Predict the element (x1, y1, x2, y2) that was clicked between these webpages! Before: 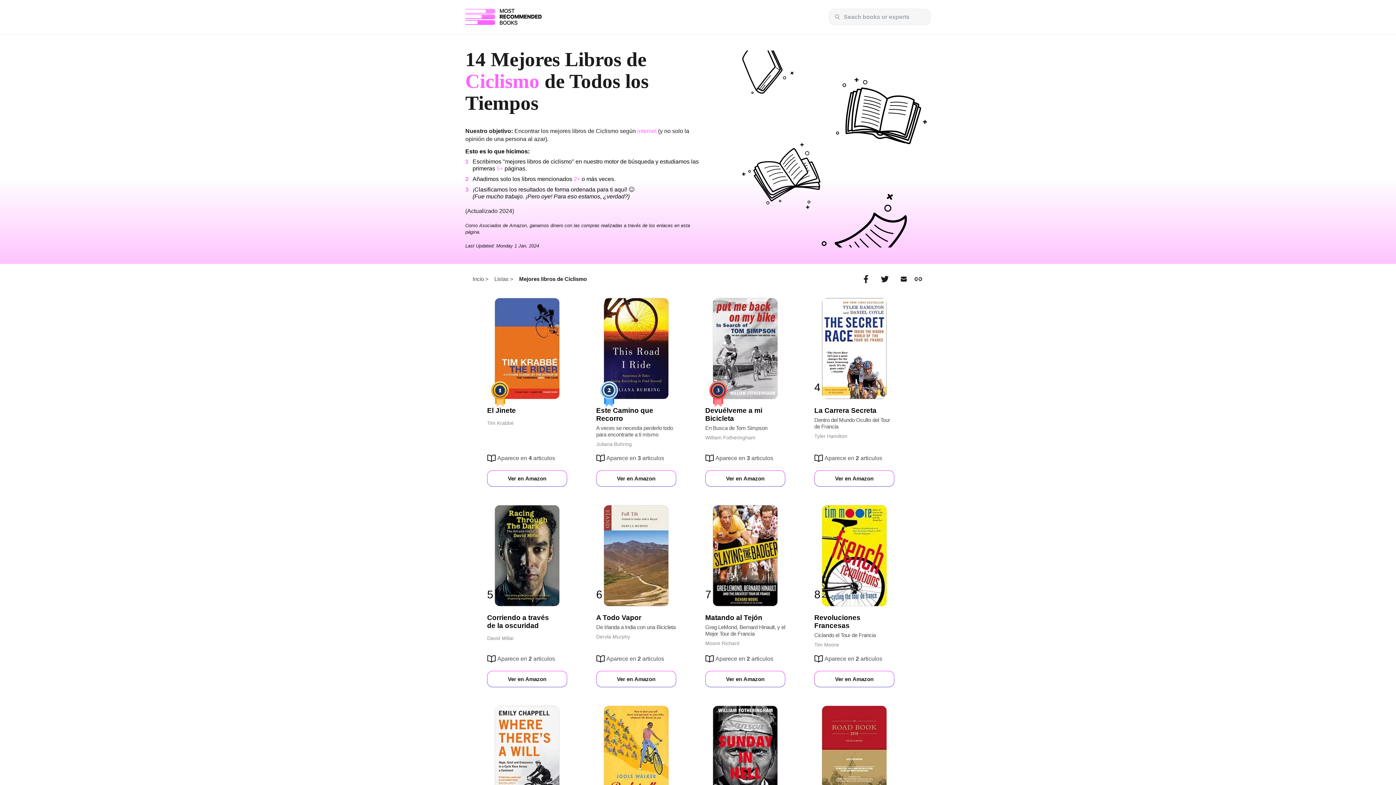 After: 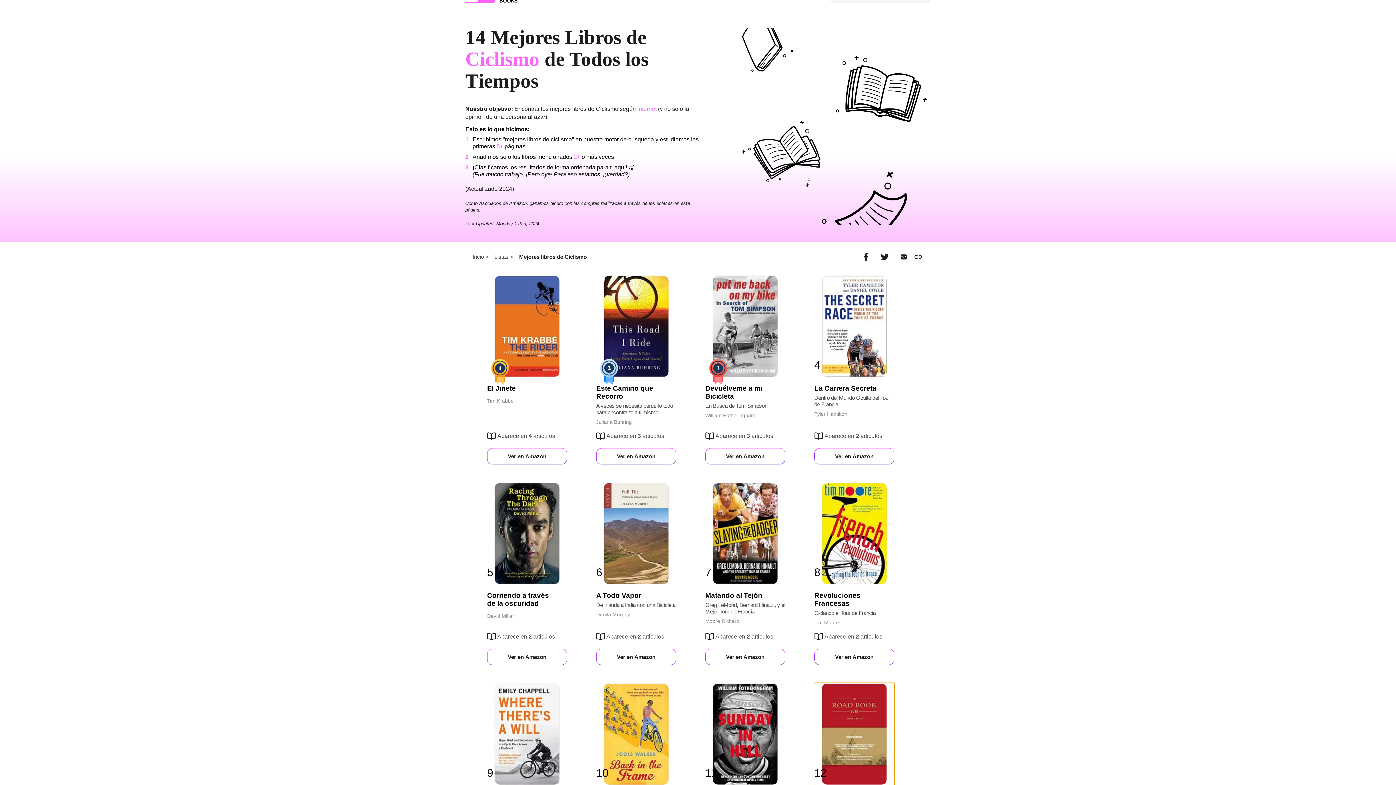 Action: bbox: (814, 705, 894, 807) label: 12